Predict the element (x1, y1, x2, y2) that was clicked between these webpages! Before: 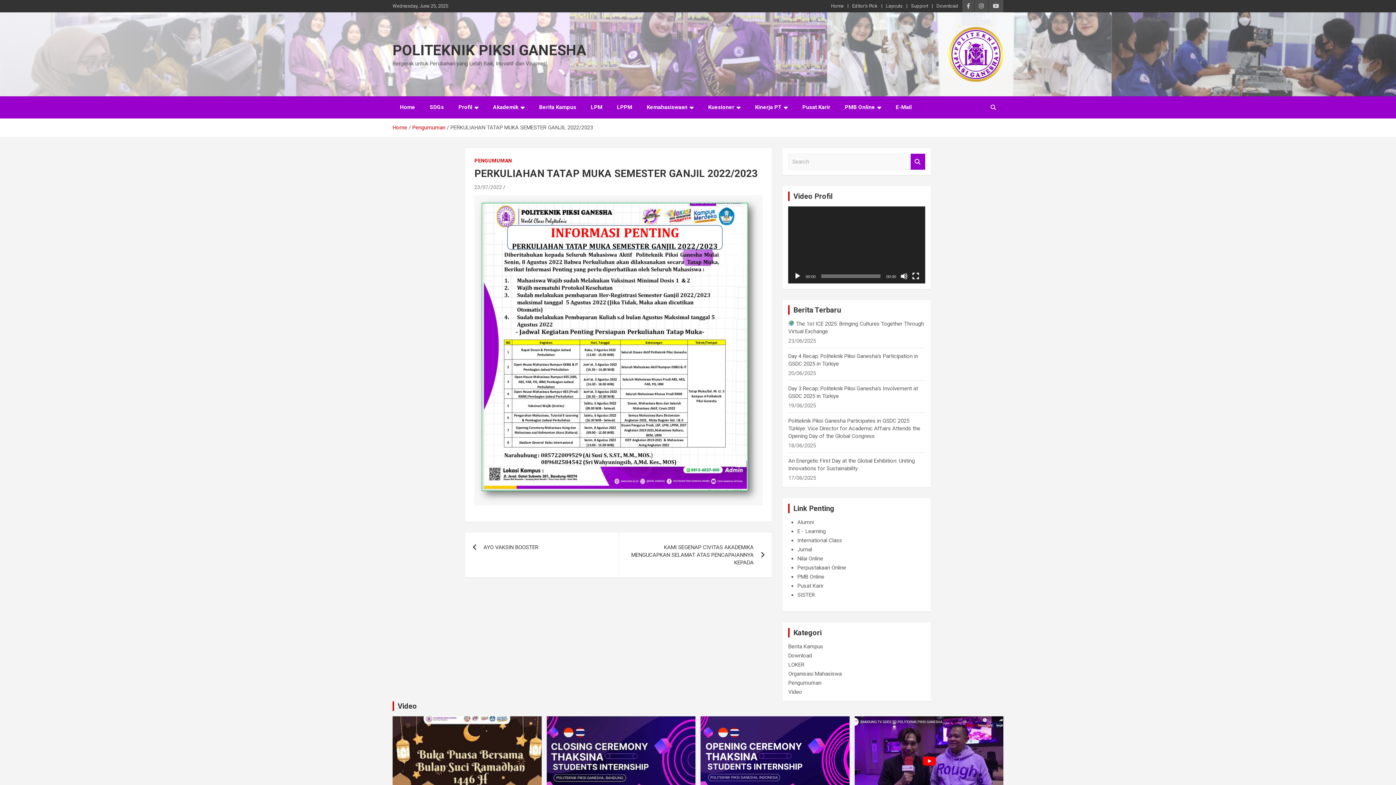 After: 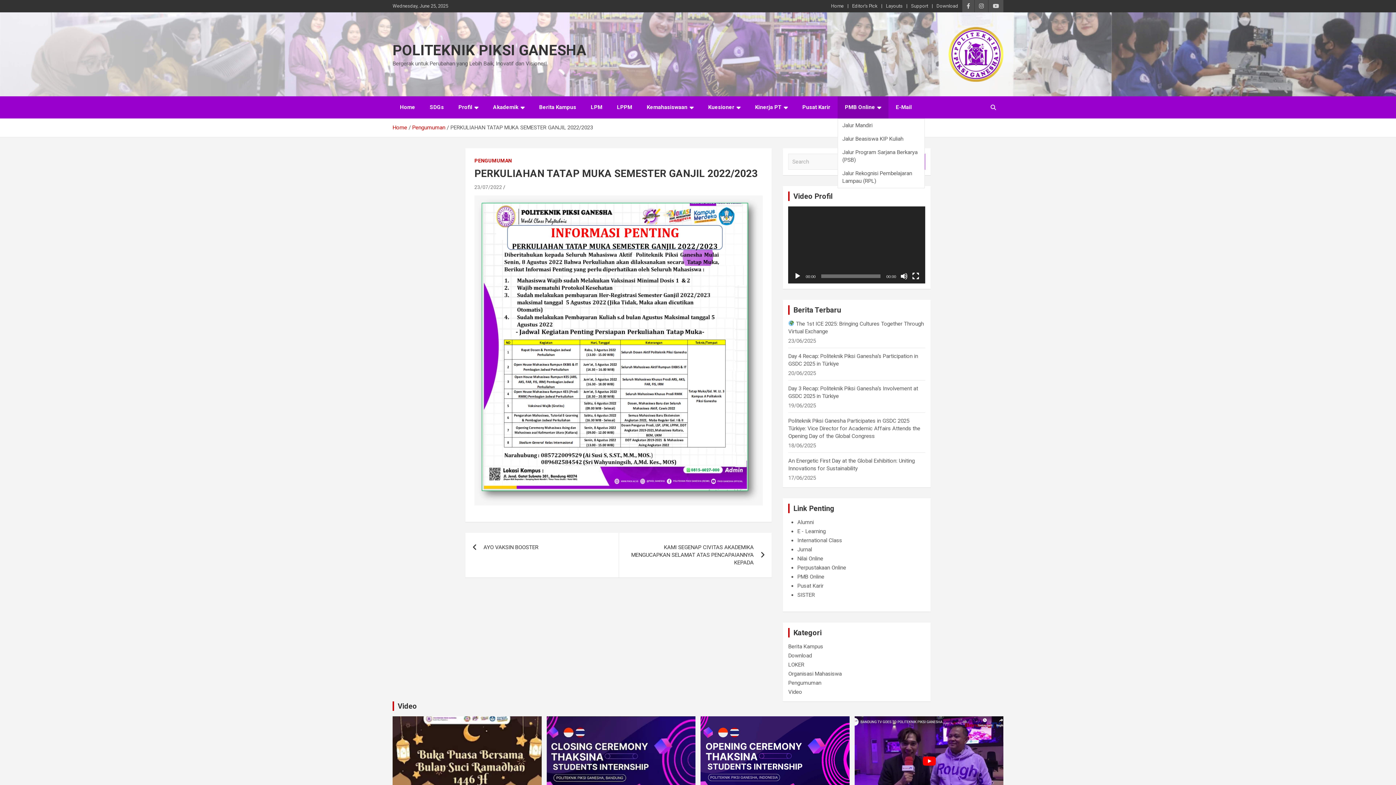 Action: label: PMB Online bbox: (837, 96, 888, 118)